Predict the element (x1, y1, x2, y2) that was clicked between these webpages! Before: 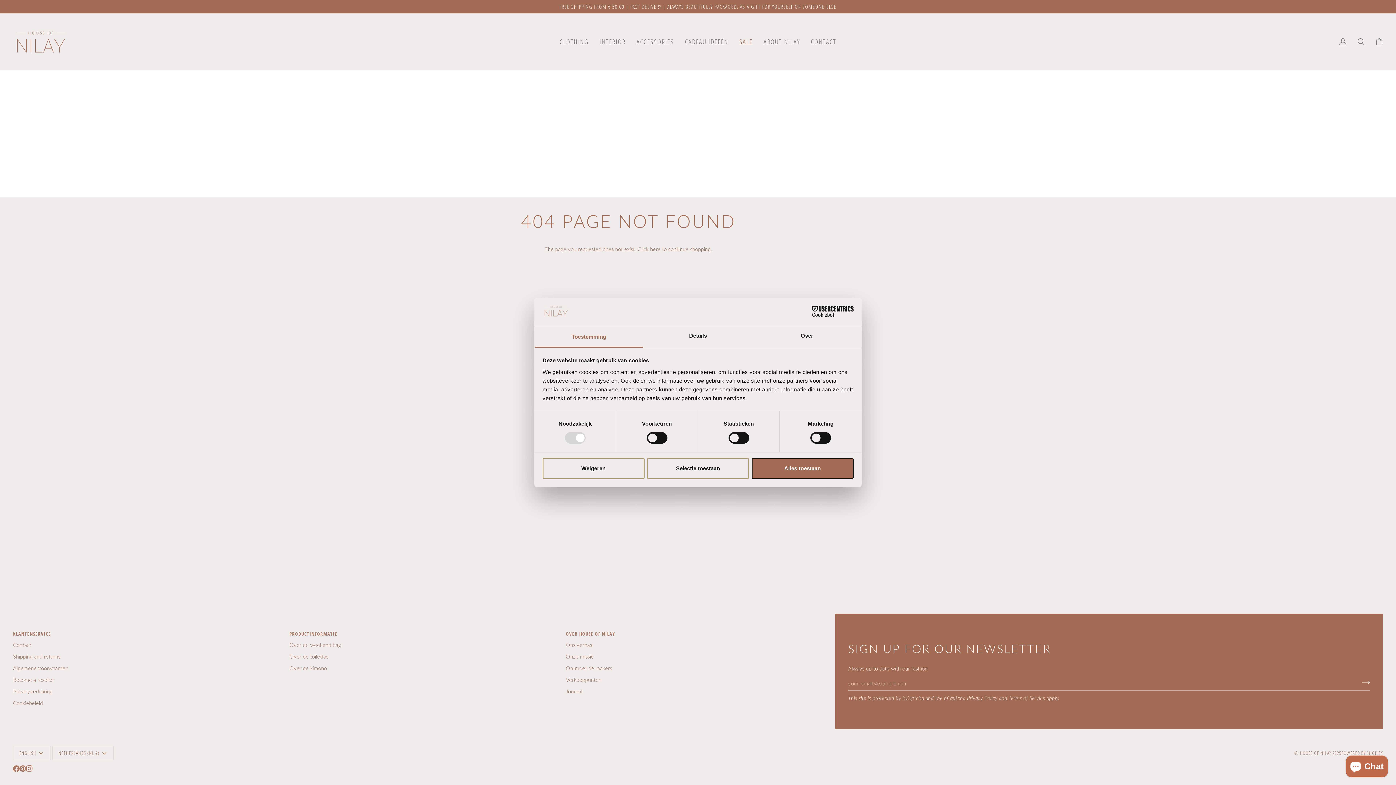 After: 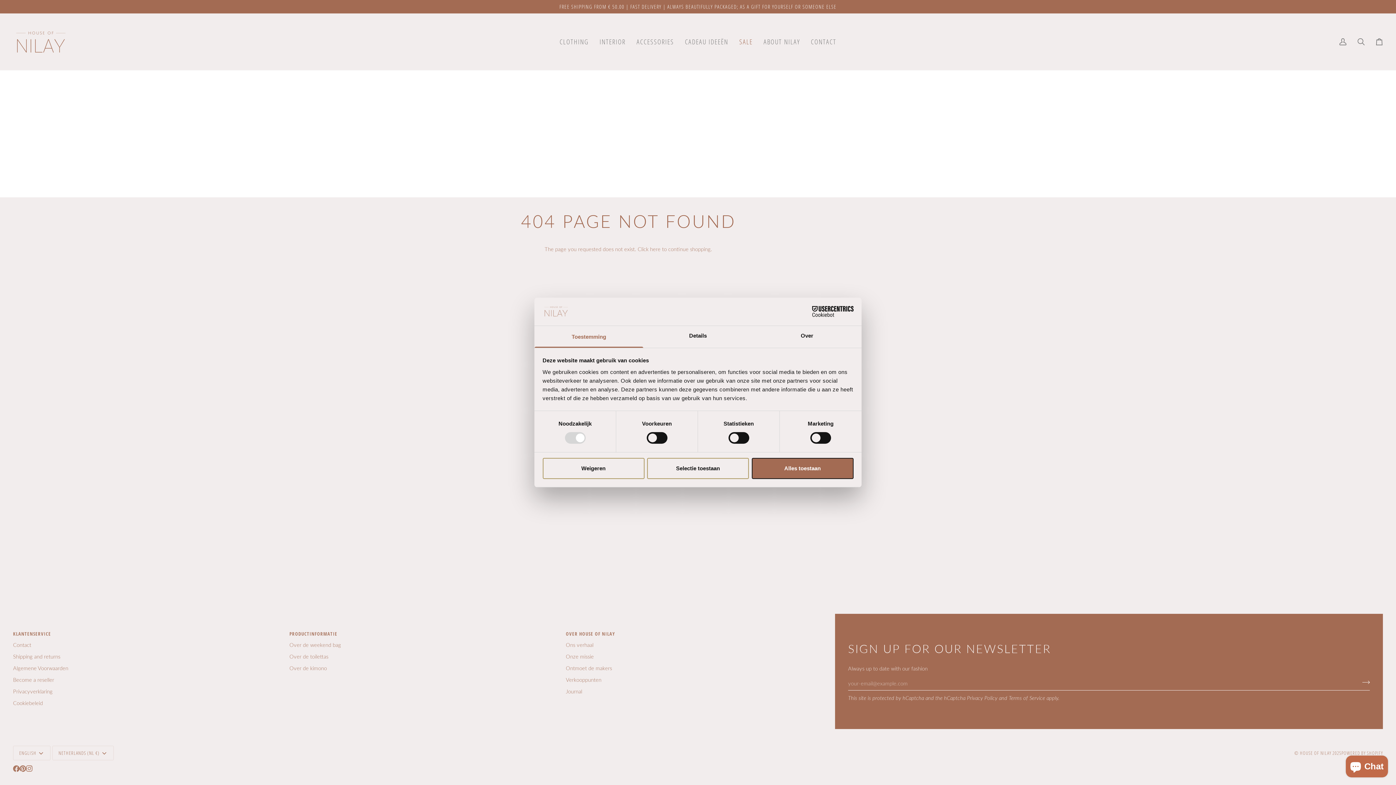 Action: bbox: (534, 326, 643, 347) label: Toestemming